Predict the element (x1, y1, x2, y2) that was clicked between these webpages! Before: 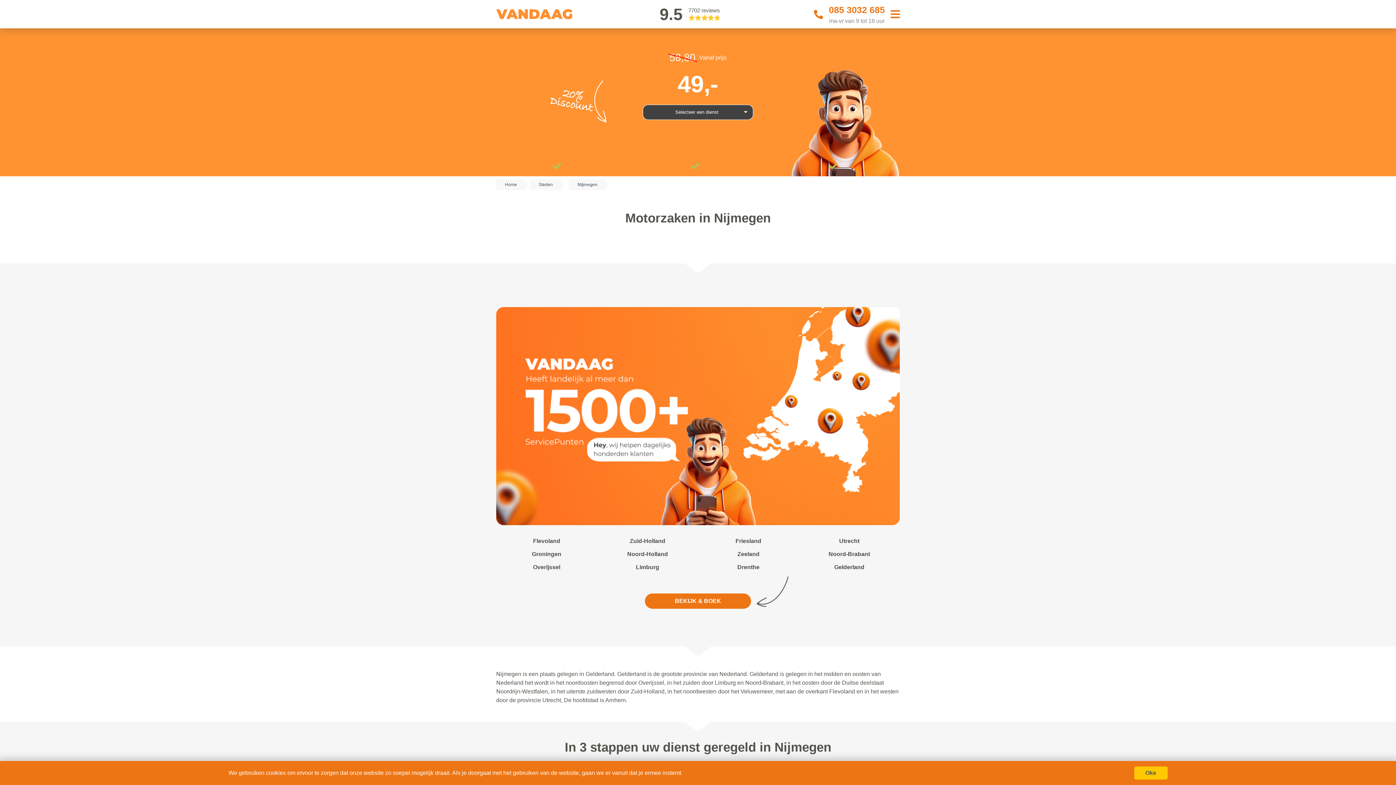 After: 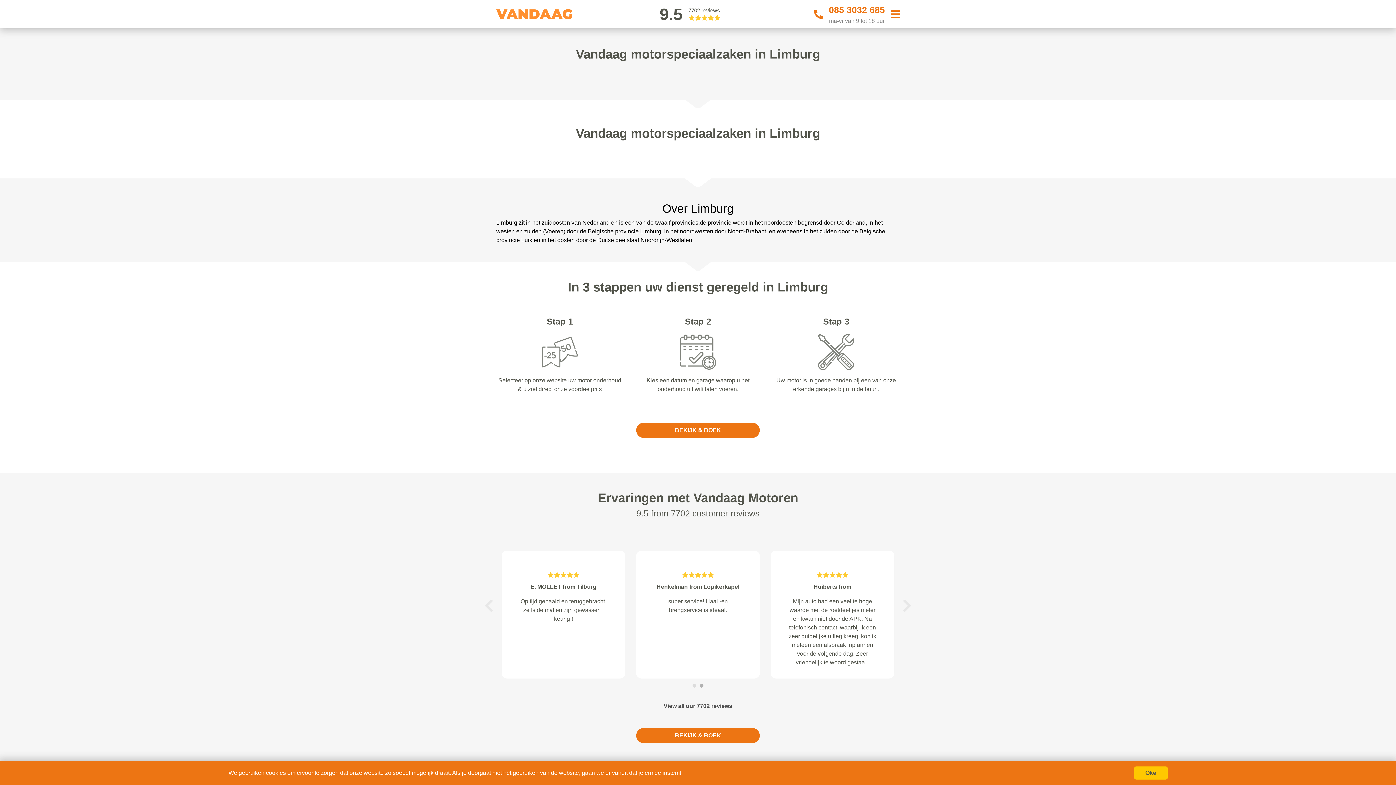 Action: label: Limburg bbox: (636, 564, 659, 570)